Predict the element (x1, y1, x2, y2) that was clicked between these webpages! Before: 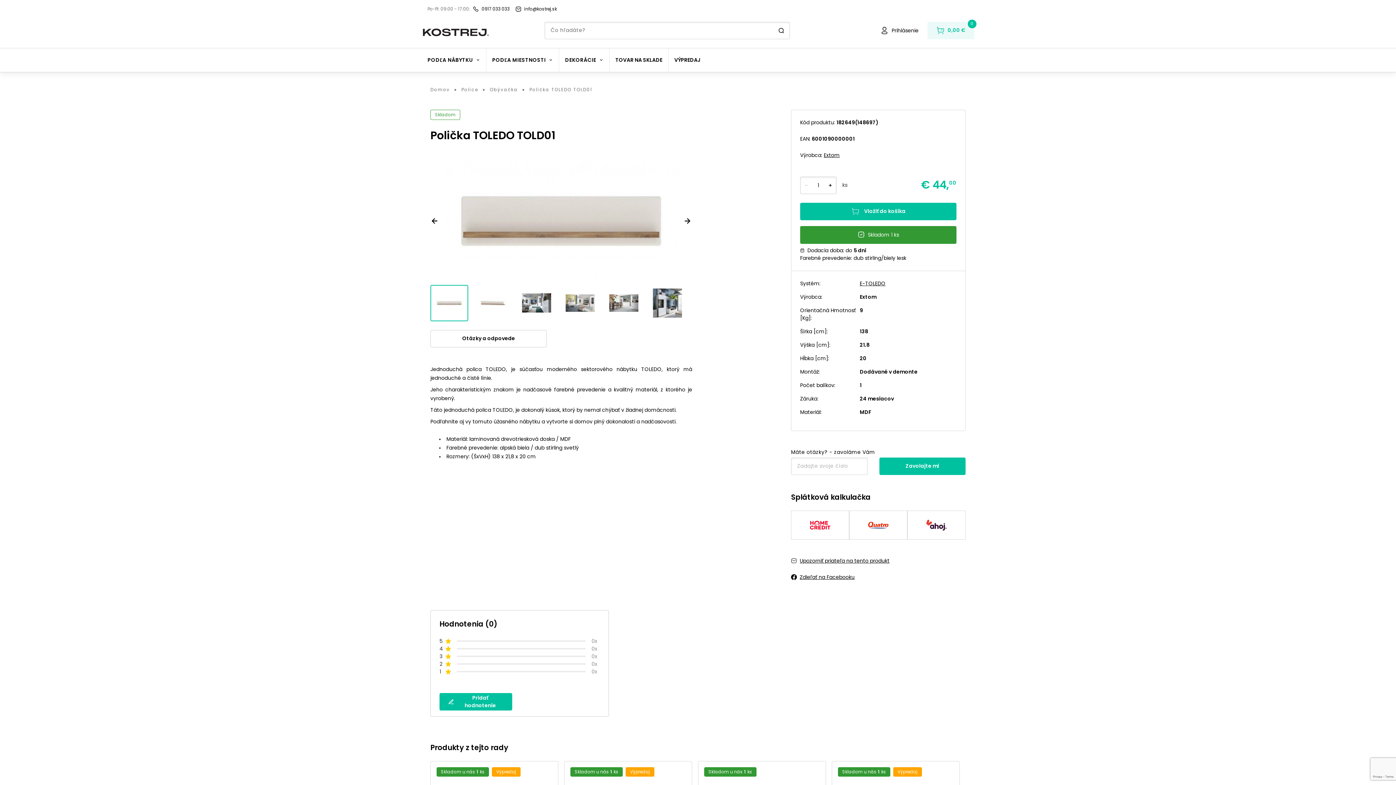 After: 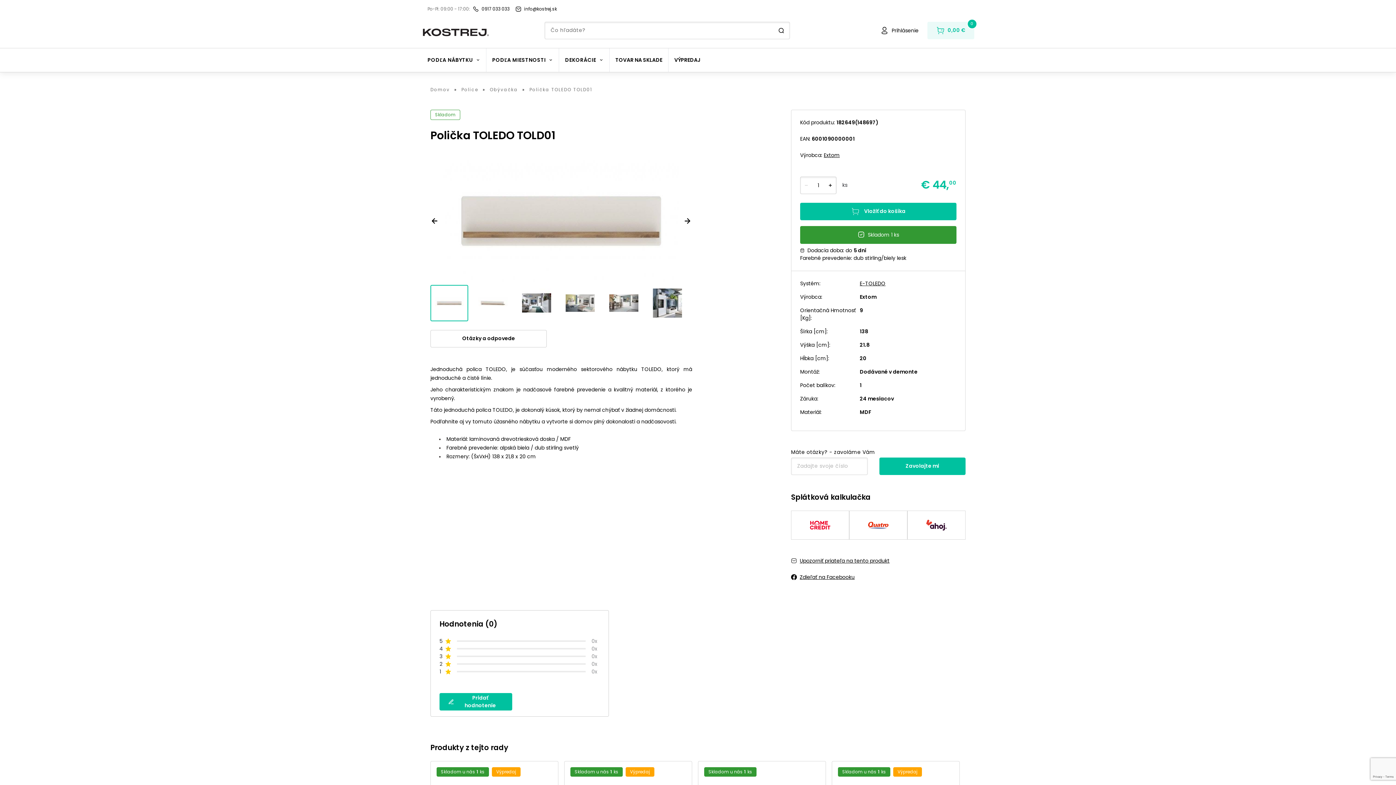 Action: bbox: (800, 573, 854, 581) label: Zdieľať na Facebooku